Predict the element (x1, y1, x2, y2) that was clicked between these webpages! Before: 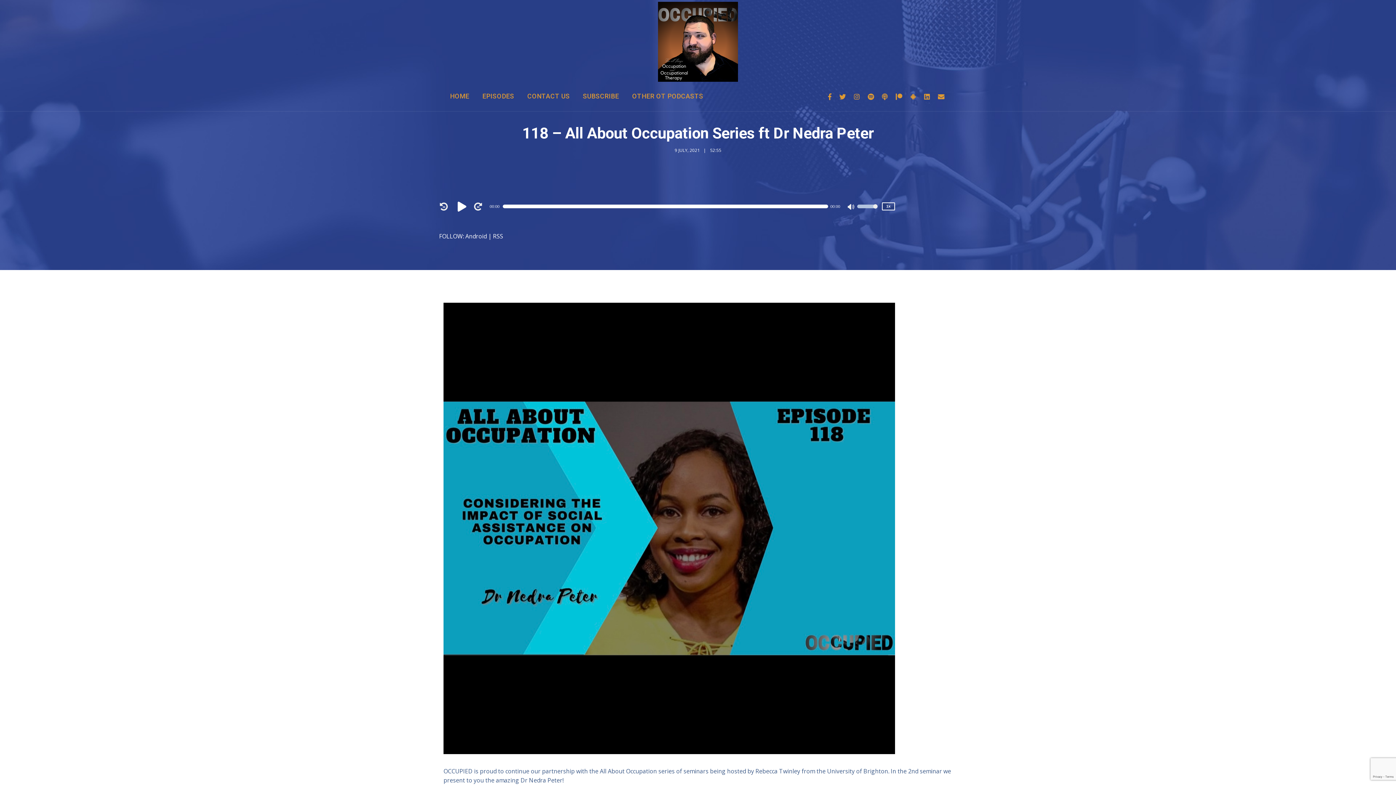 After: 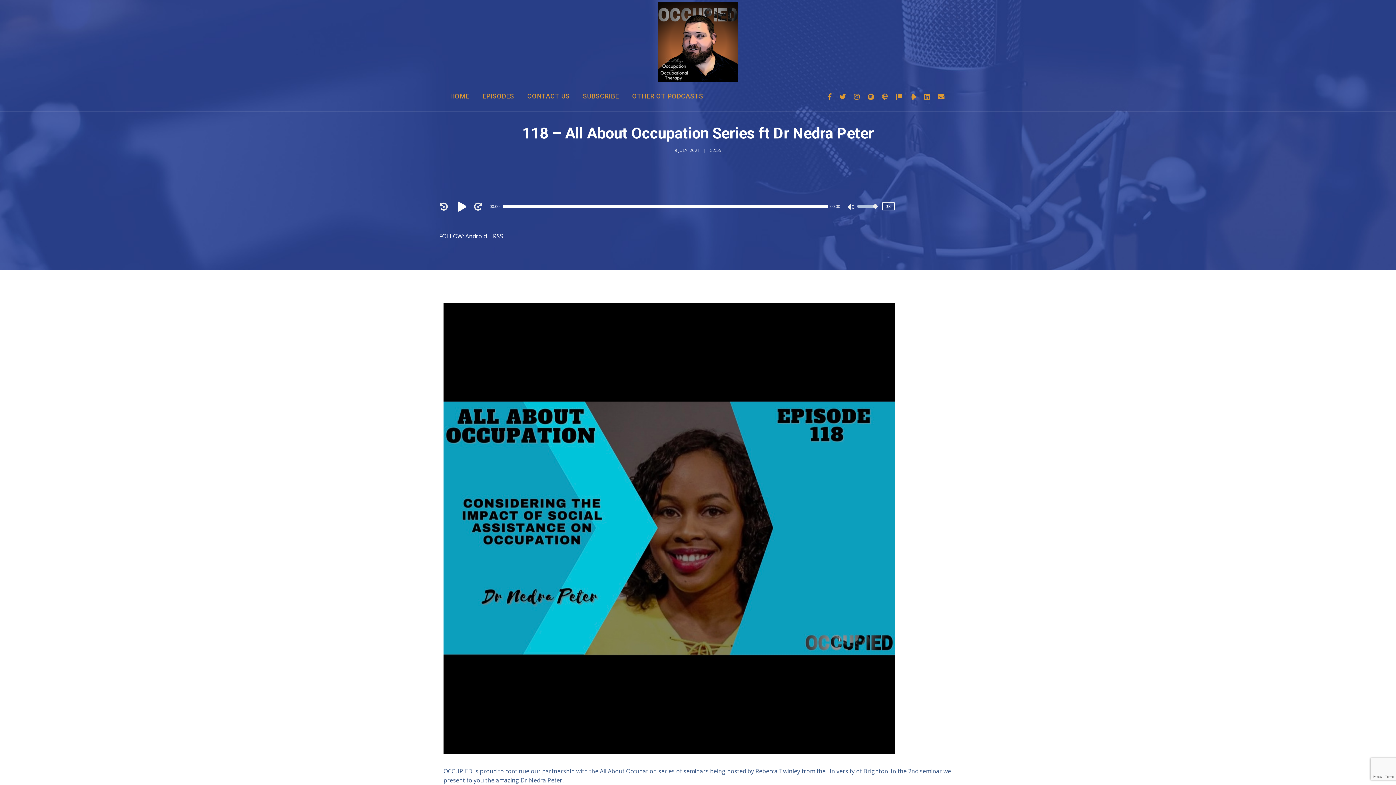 Action: bbox: (493, 232, 503, 240) label: RSS